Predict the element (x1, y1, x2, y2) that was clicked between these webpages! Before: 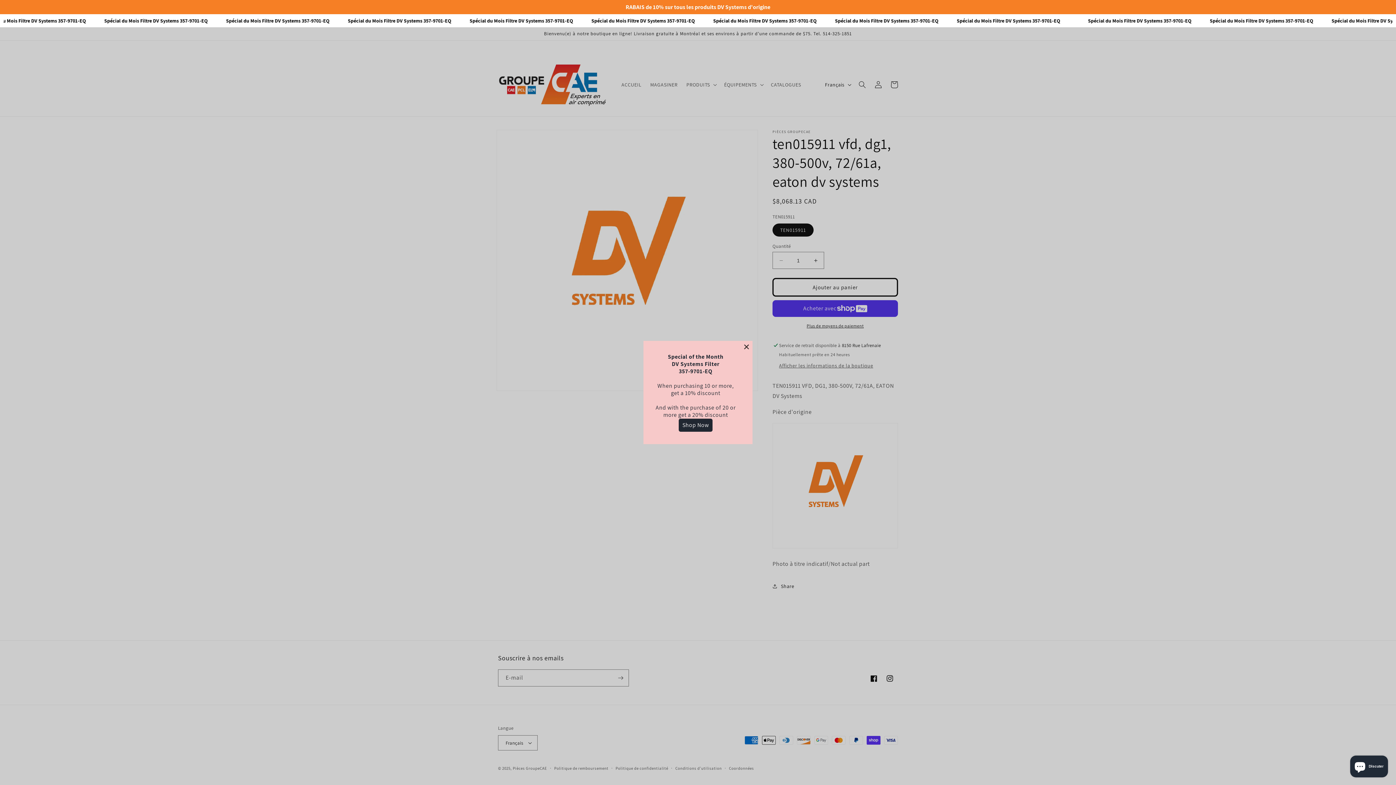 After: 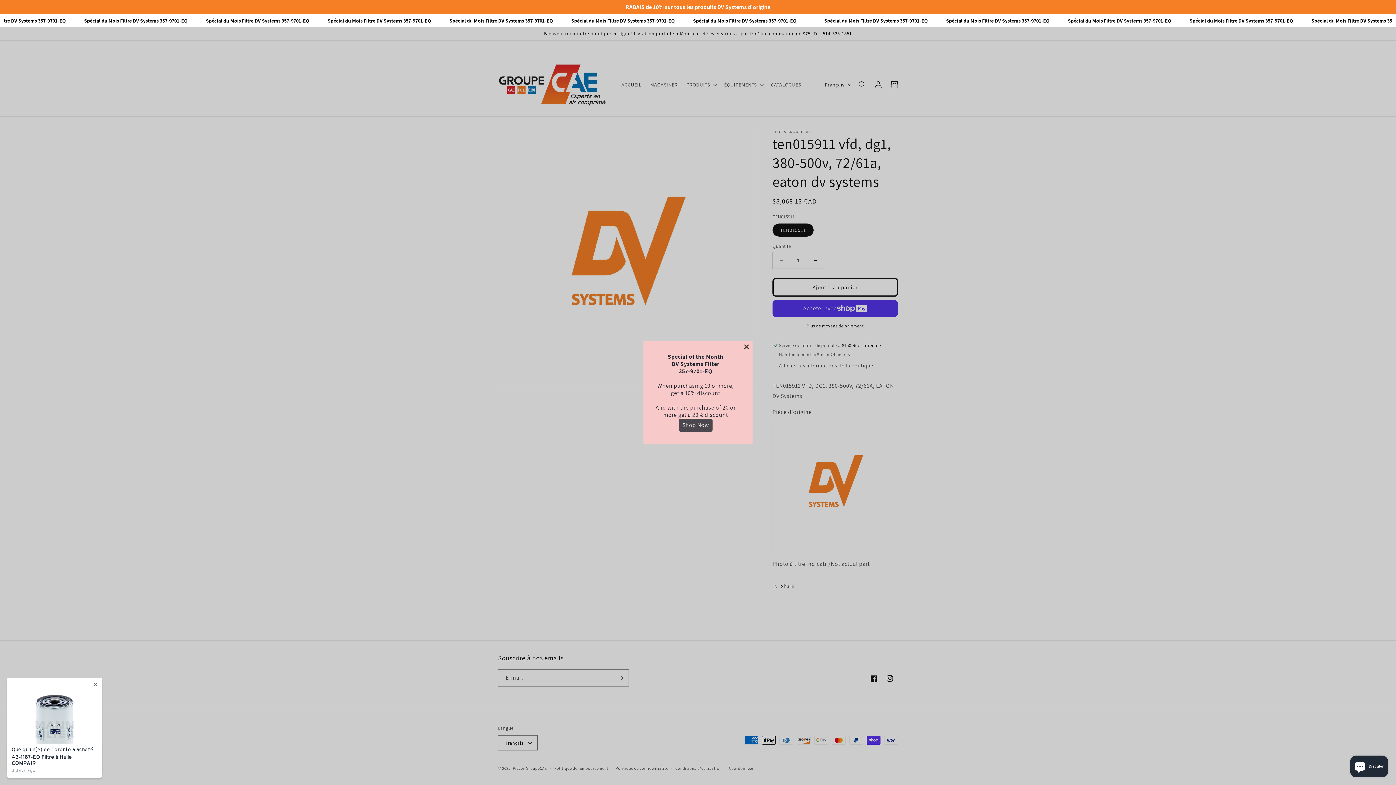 Action: label: Shop Now bbox: (678, 418, 712, 432)